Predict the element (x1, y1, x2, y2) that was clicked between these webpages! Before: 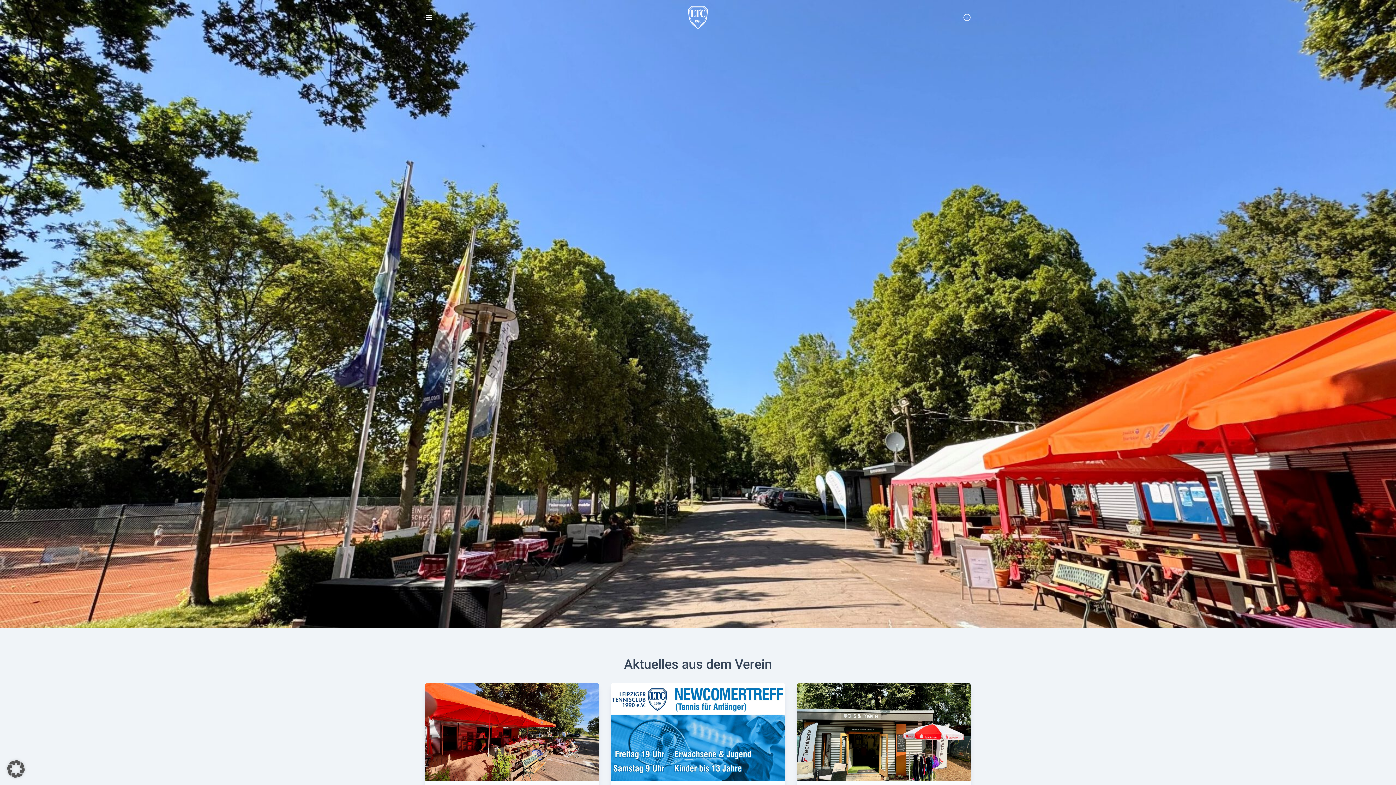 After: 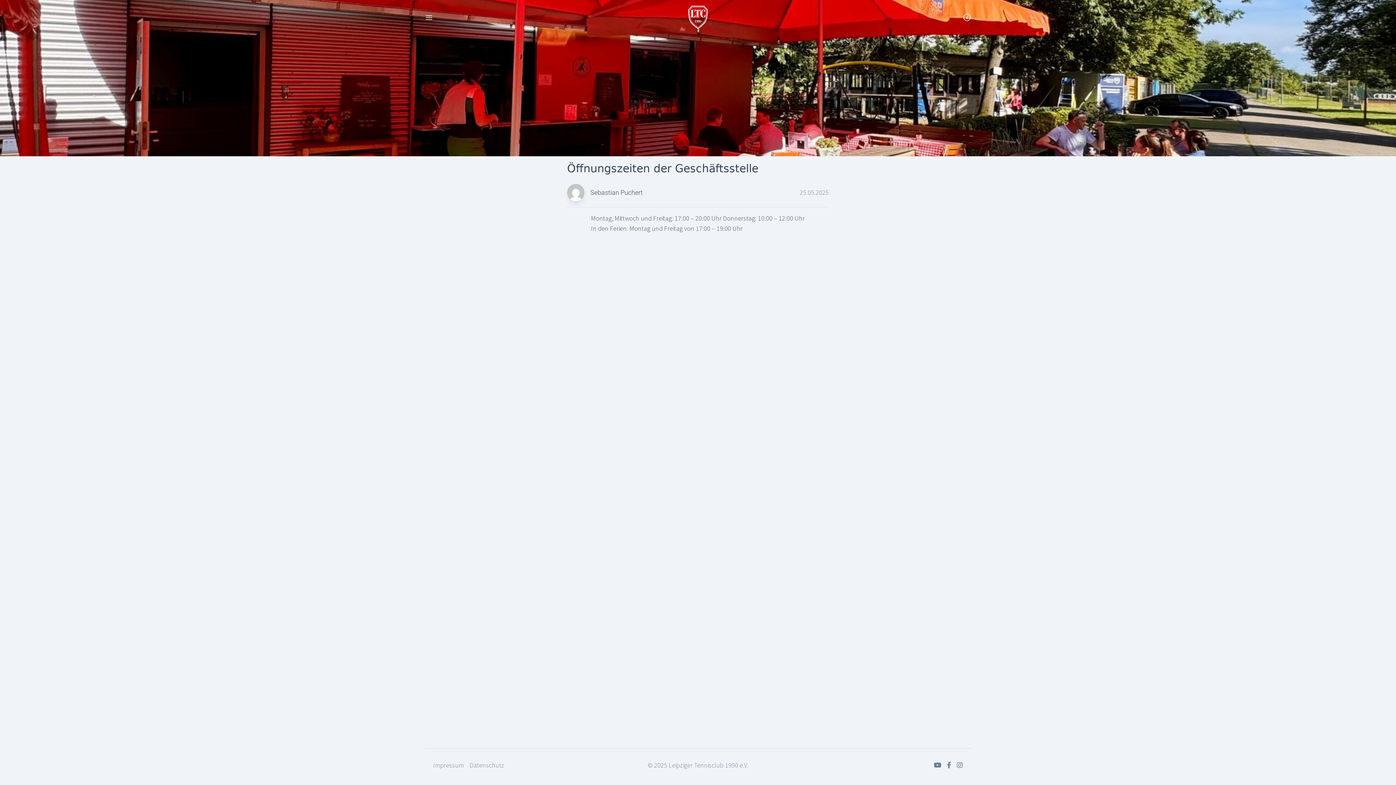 Action: bbox: (424, 683, 599, 781)